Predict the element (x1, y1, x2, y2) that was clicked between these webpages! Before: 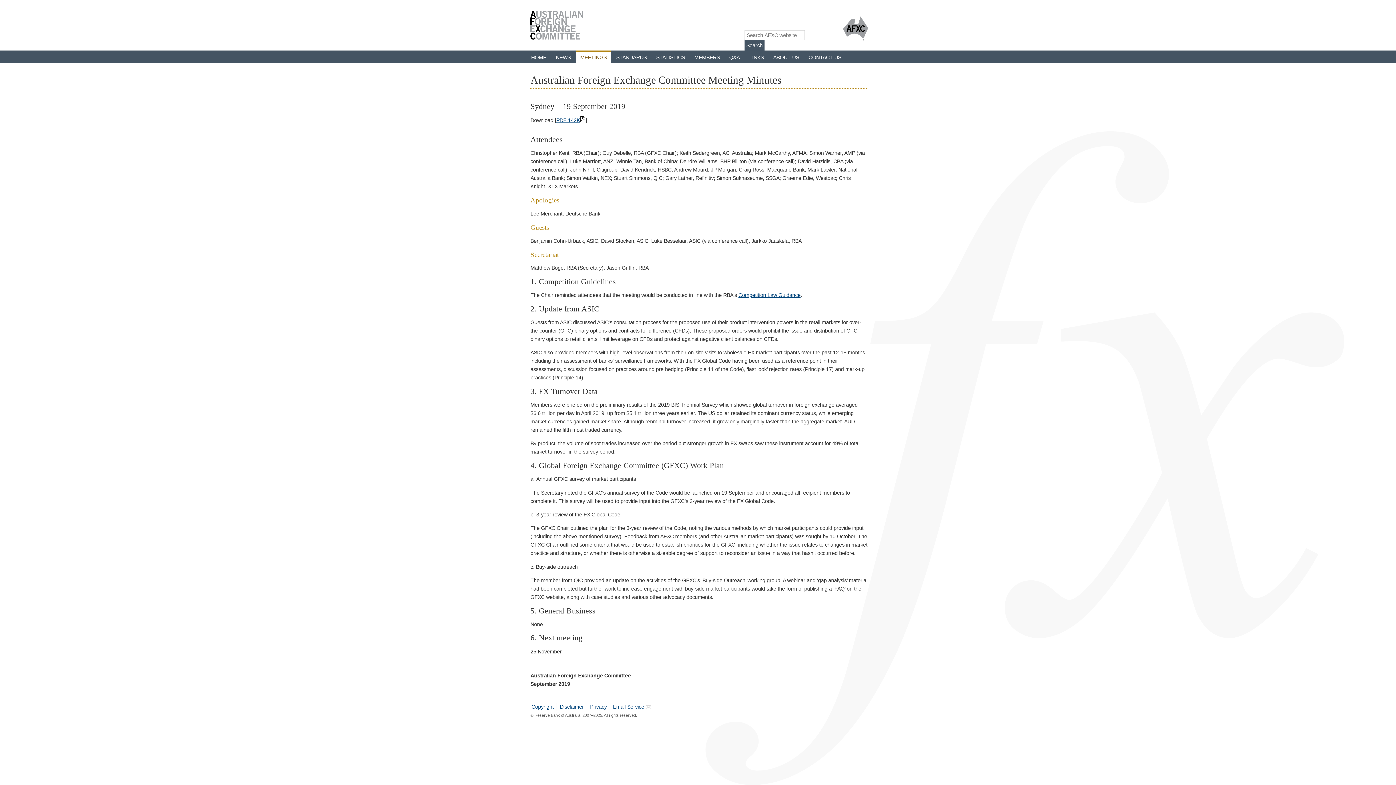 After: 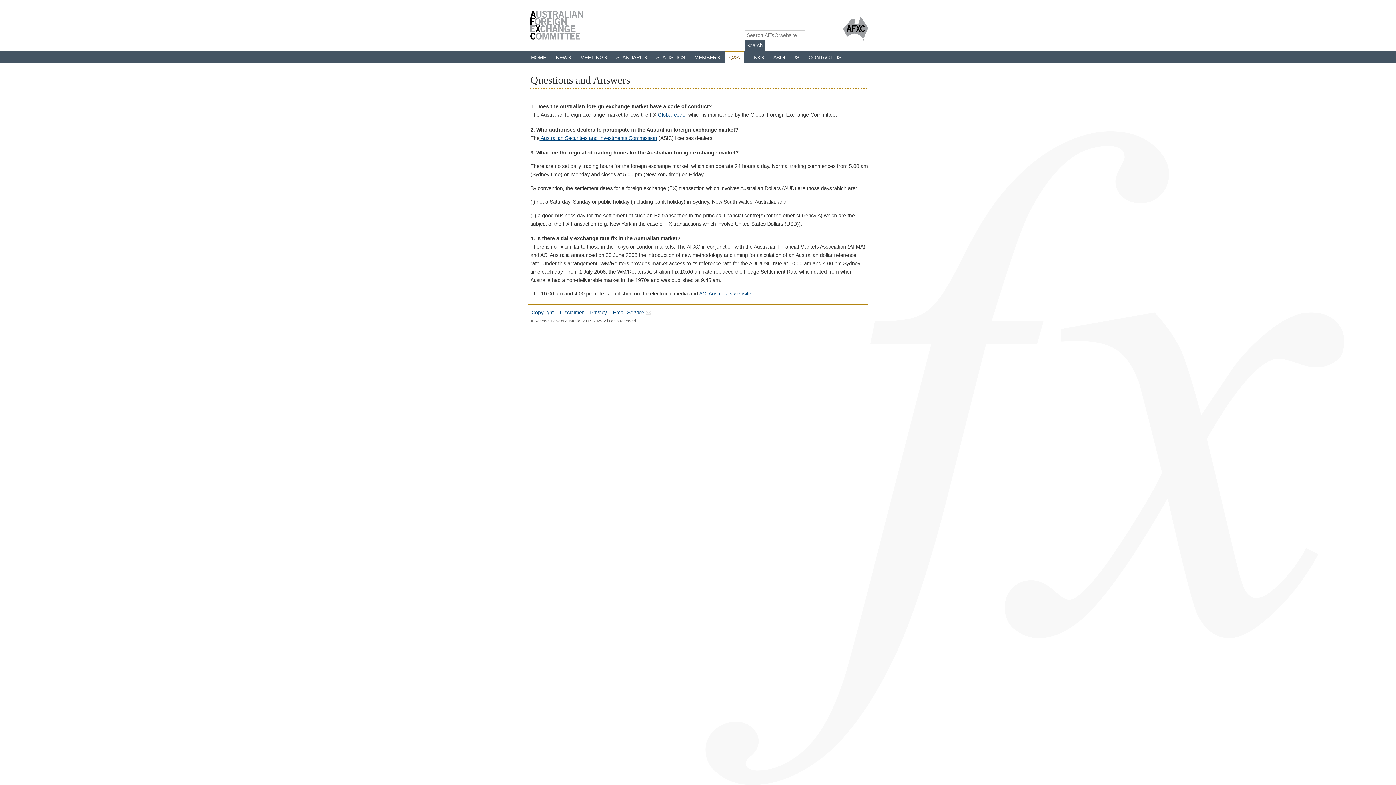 Action: label: Q&A bbox: (725, 50, 744, 63)